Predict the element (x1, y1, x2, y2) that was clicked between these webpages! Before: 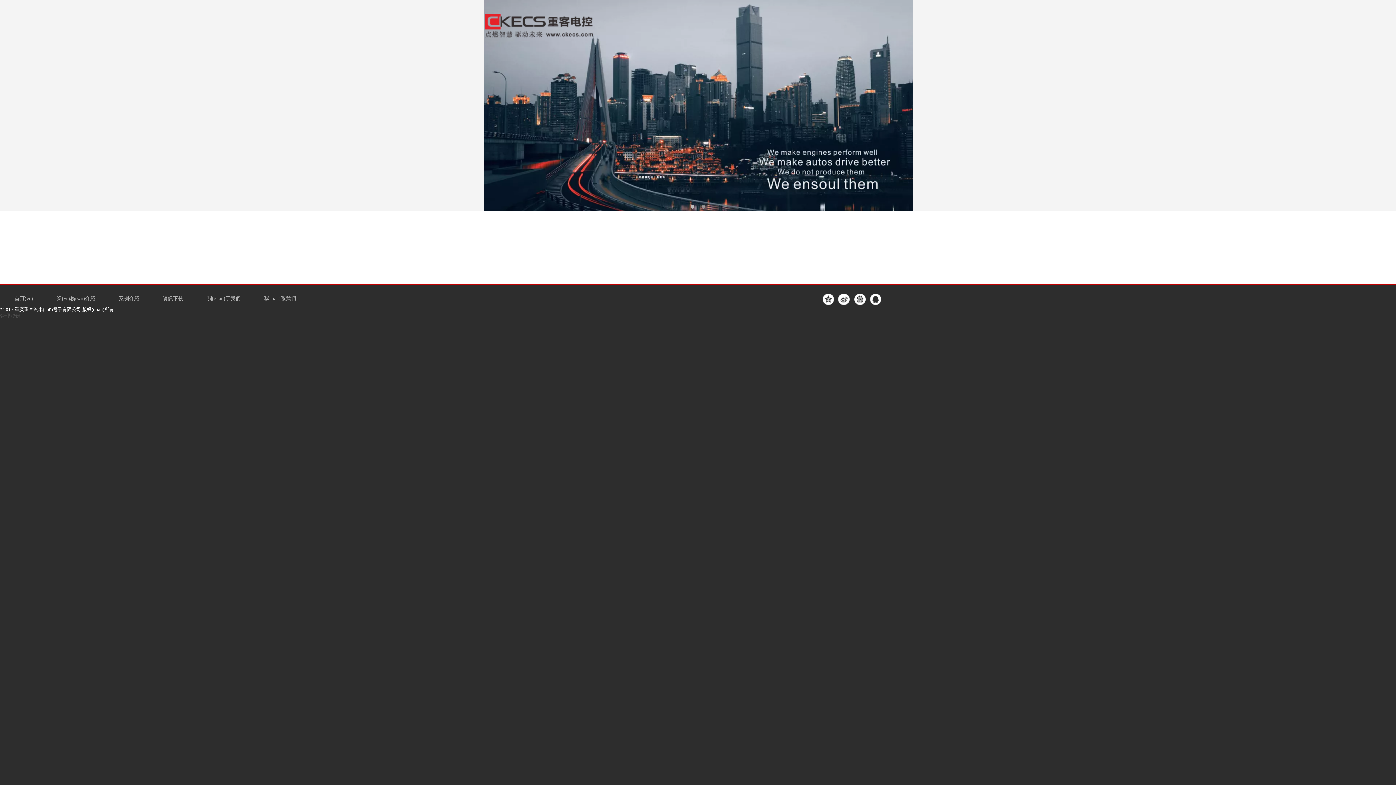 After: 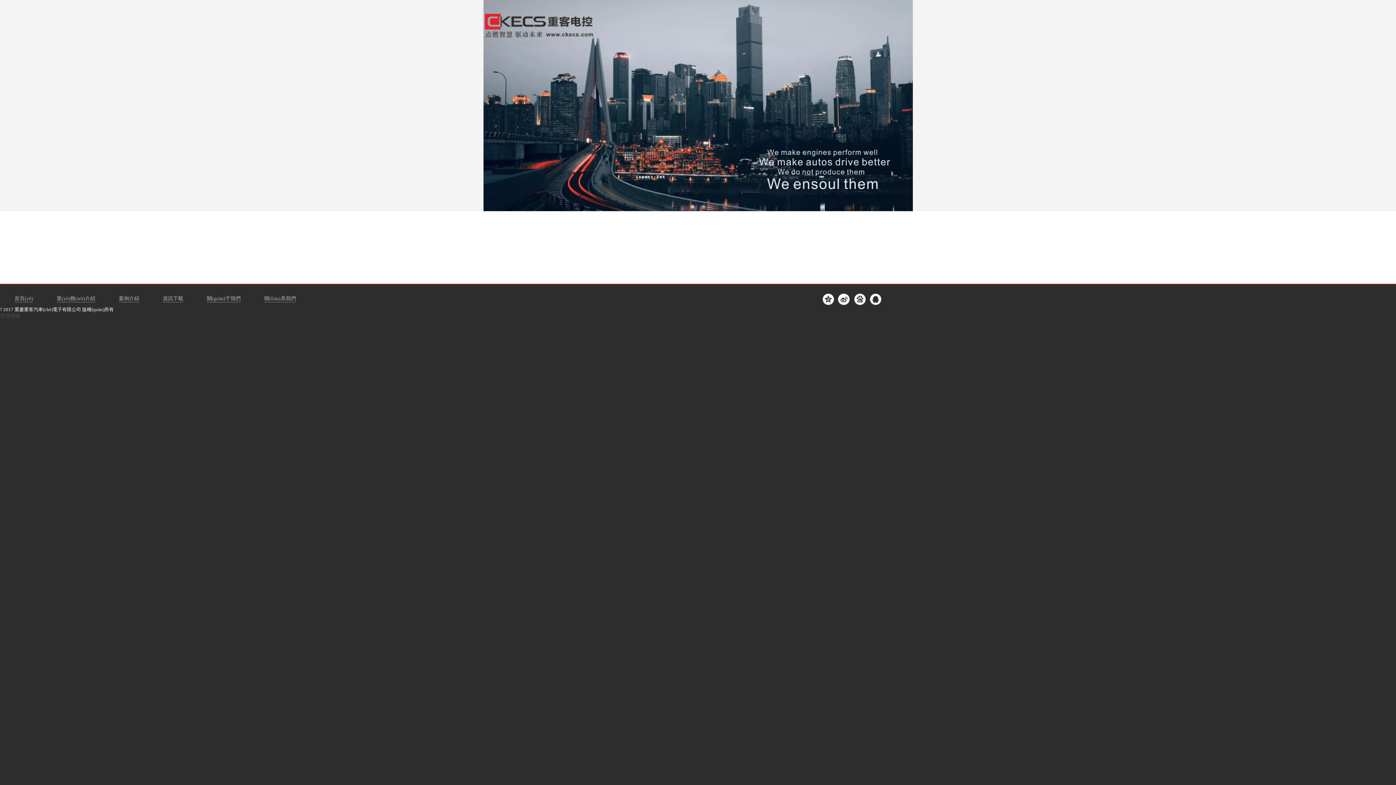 Action: bbox: (249, 292, 264, 306)